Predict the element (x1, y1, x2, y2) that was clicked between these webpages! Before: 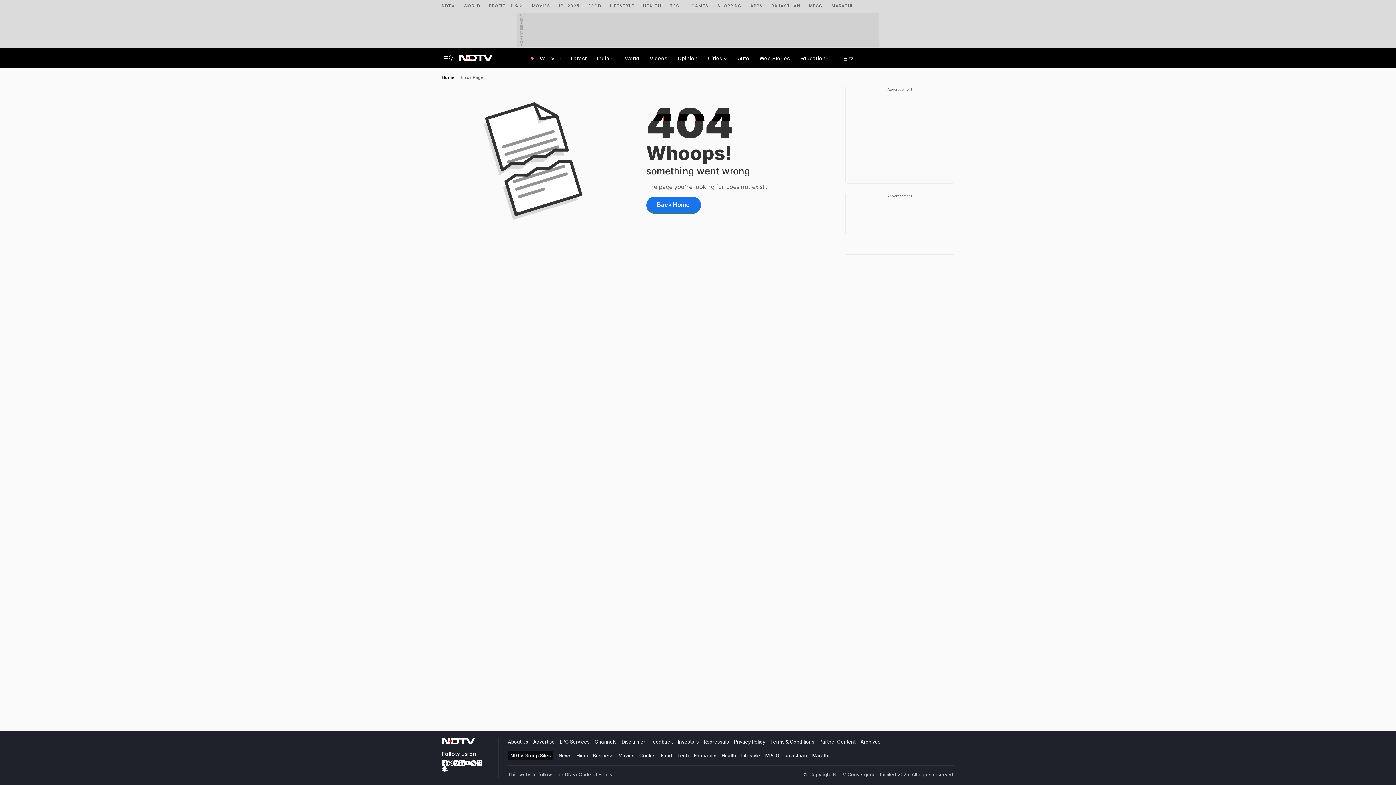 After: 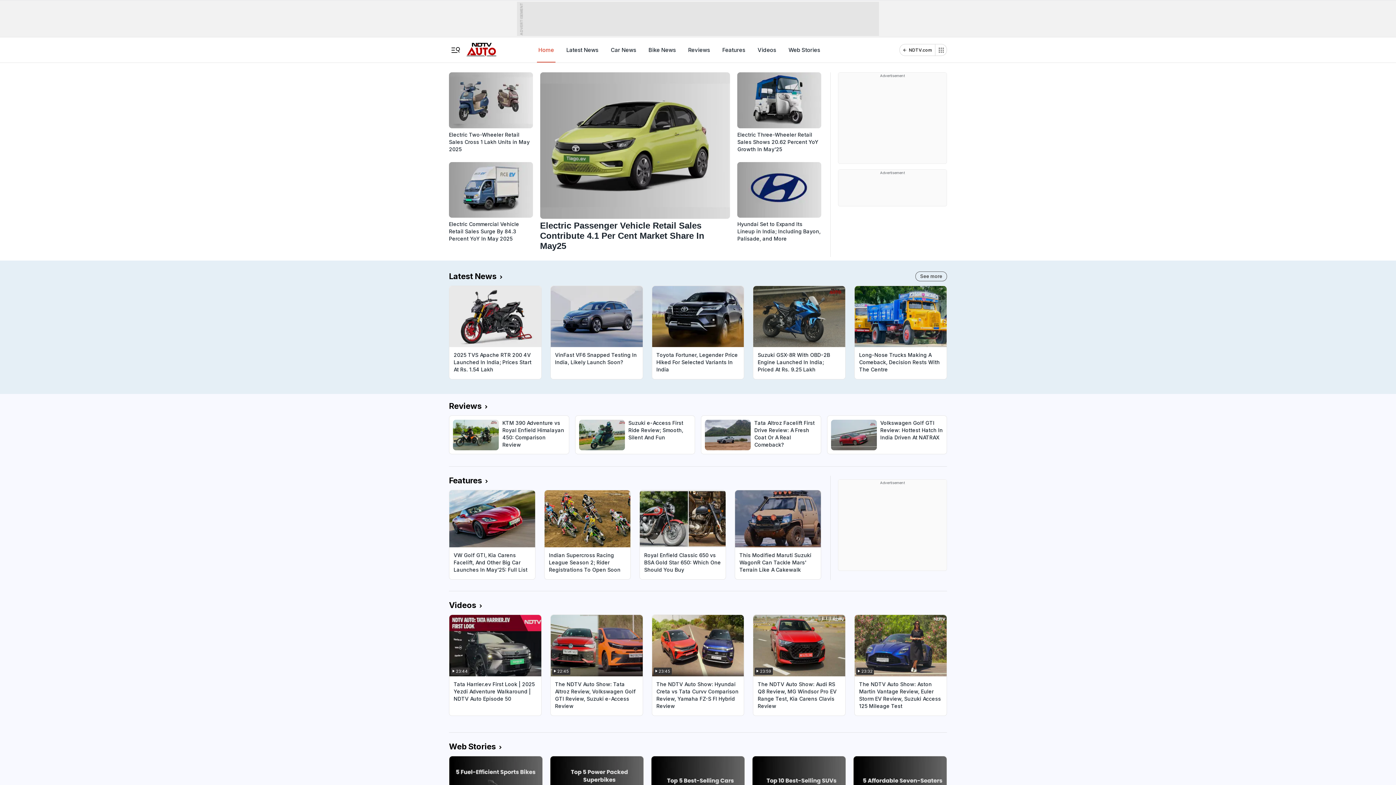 Action: label: Auto bbox: (735, 48, 751, 68)